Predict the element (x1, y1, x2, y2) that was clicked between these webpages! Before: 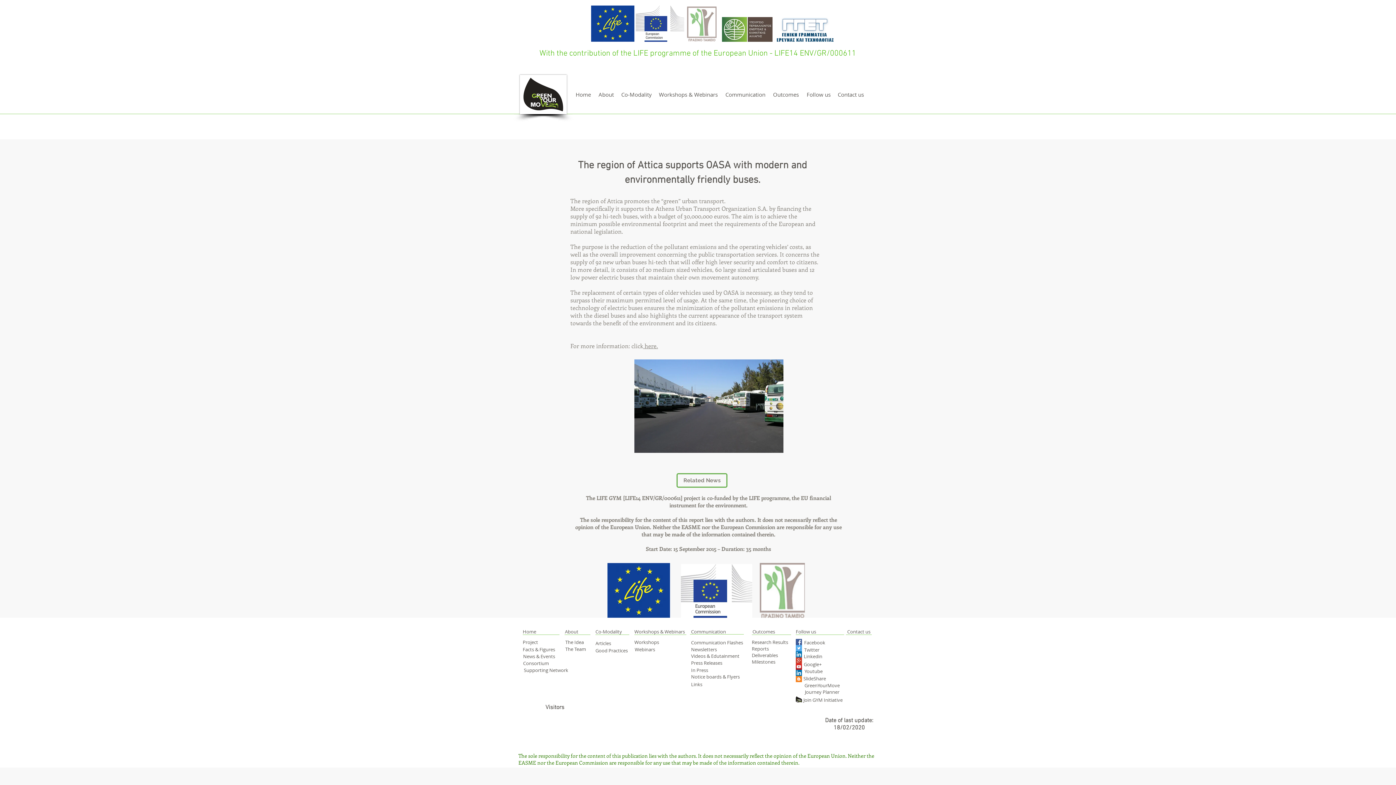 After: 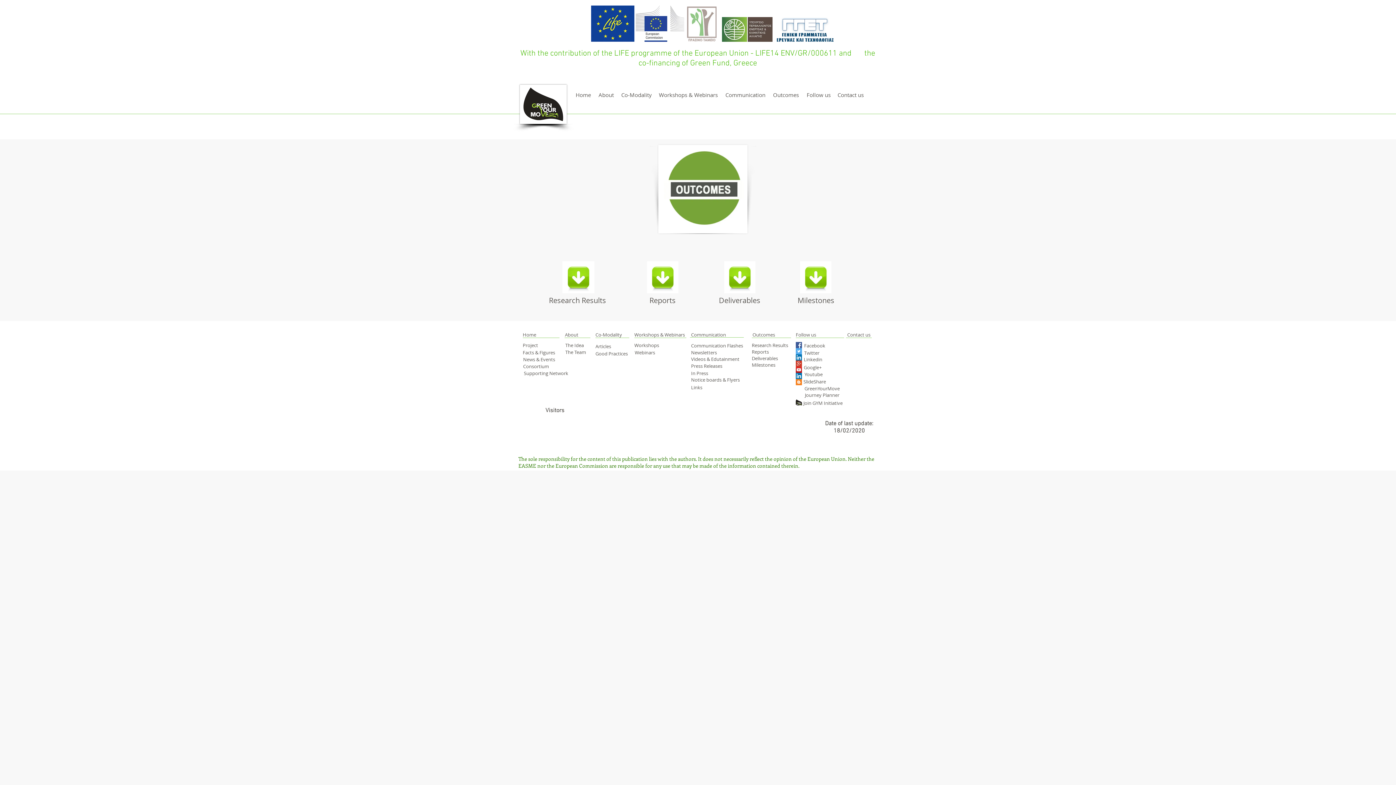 Action: bbox: (752, 624, 803, 639) label: Outcomes